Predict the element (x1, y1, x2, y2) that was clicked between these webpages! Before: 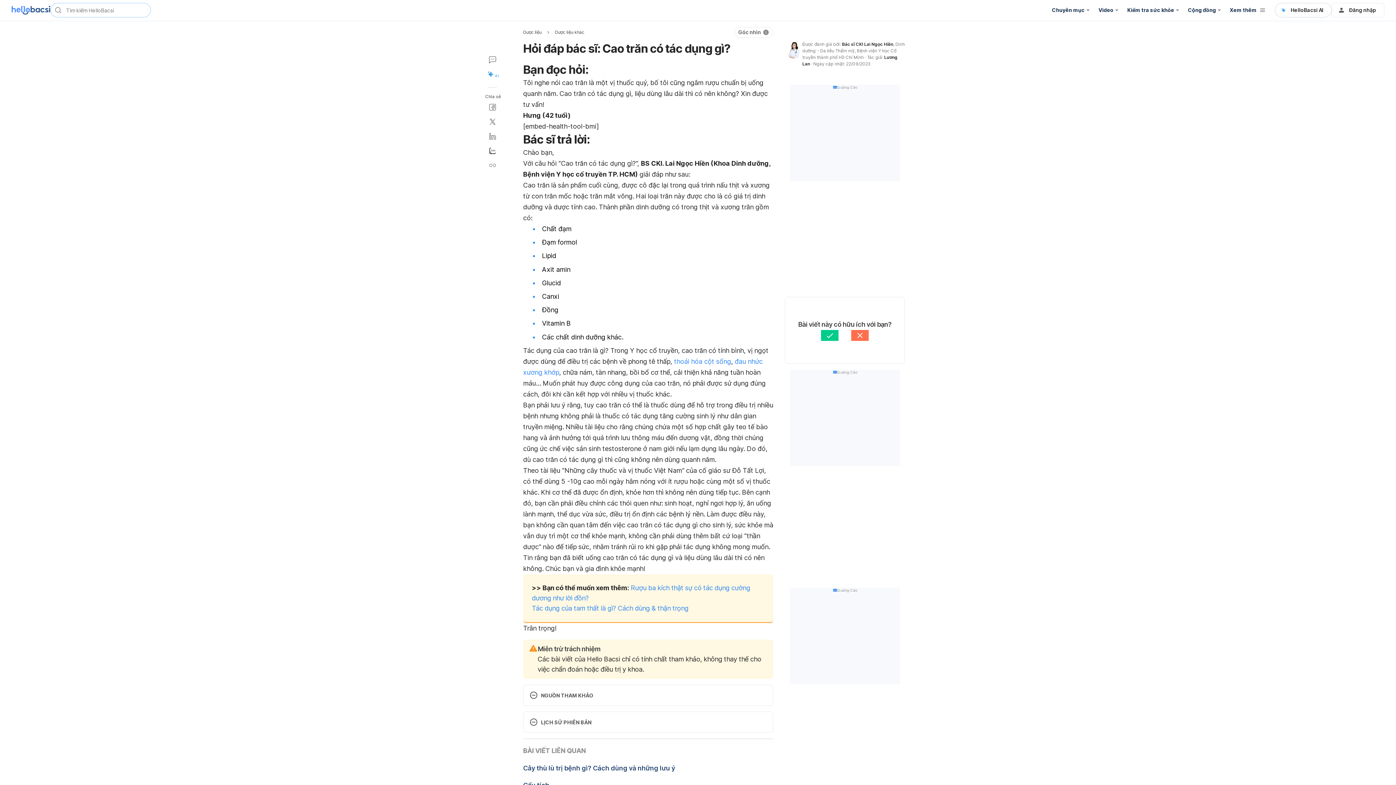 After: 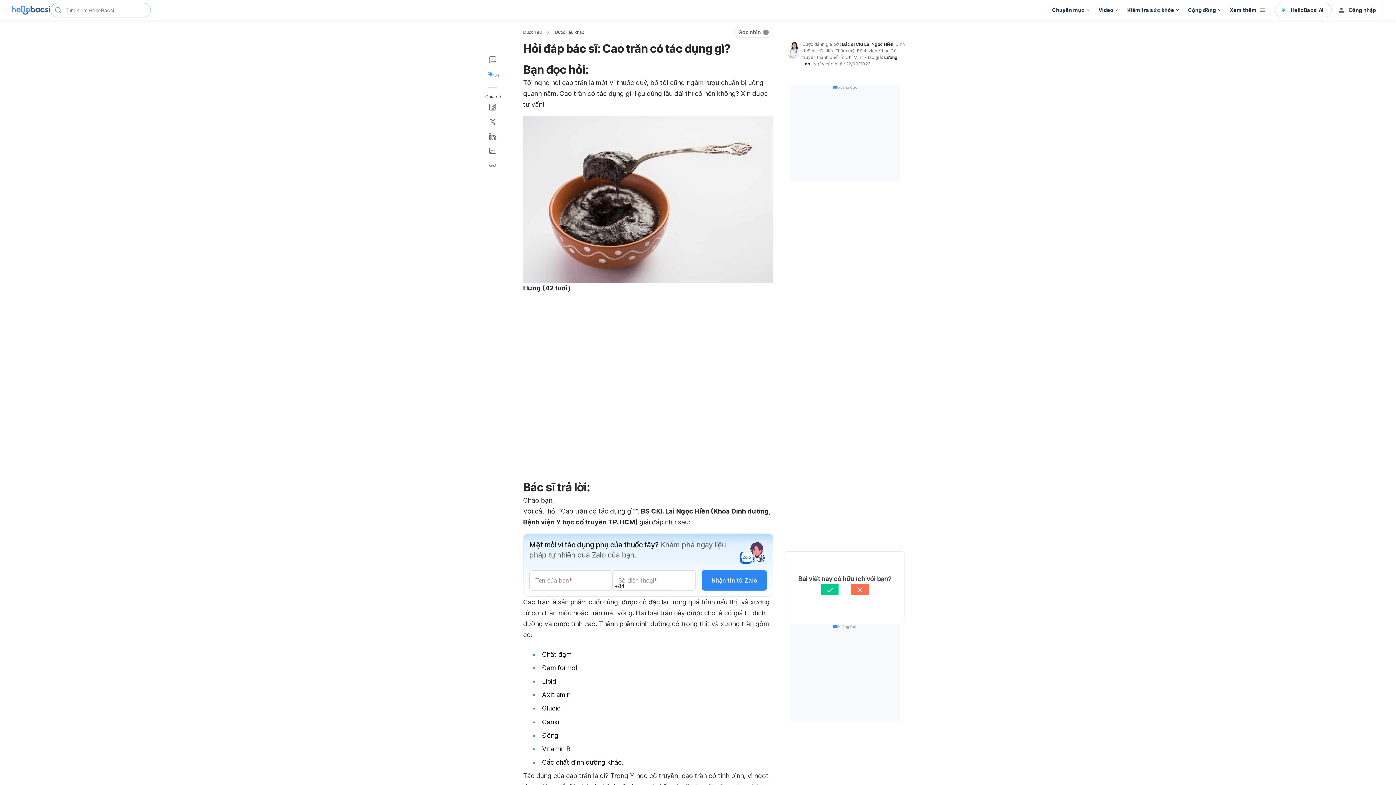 Action: label: Góc nhìn bbox: (734, 26, 773, 37)